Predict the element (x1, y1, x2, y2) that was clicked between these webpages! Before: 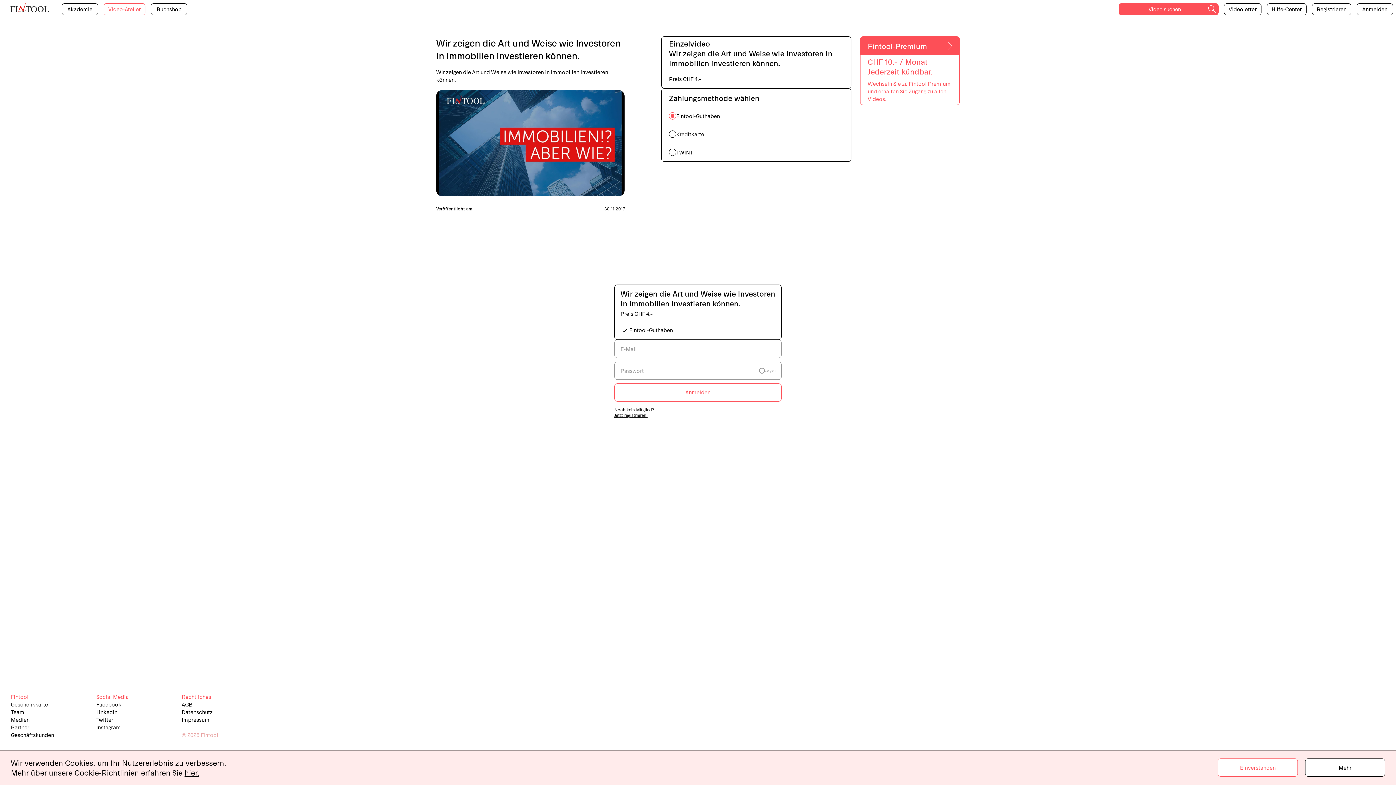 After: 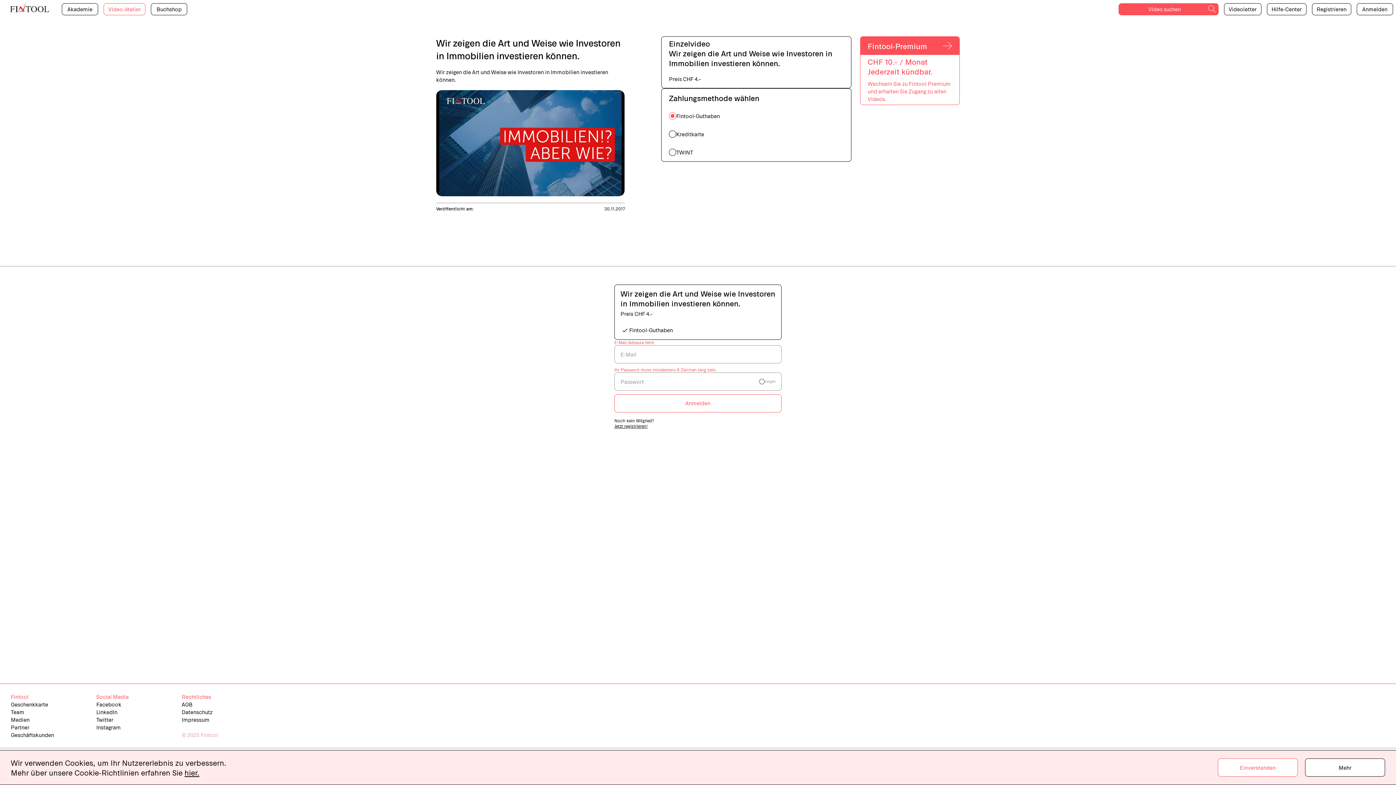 Action: label: Anmelden bbox: (614, 383, 781, 401)